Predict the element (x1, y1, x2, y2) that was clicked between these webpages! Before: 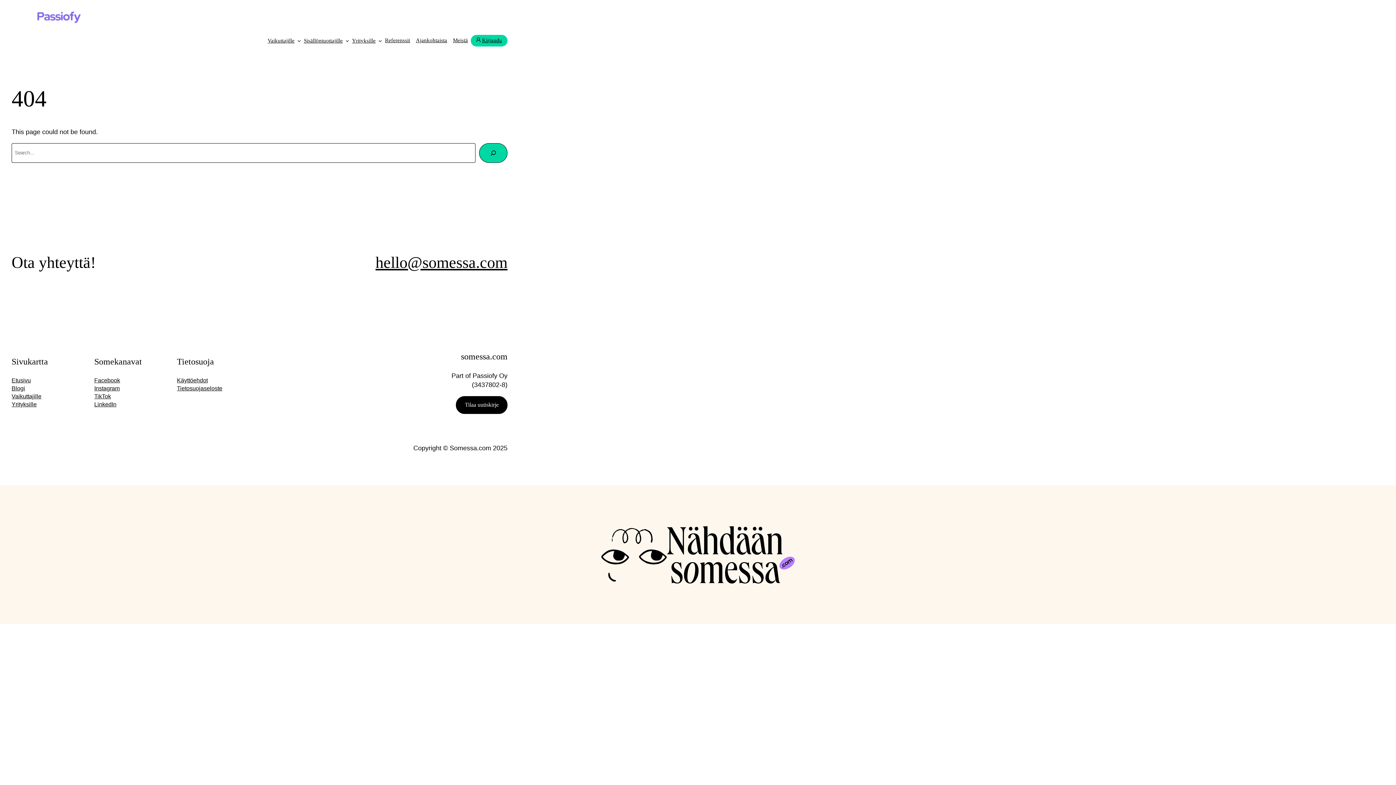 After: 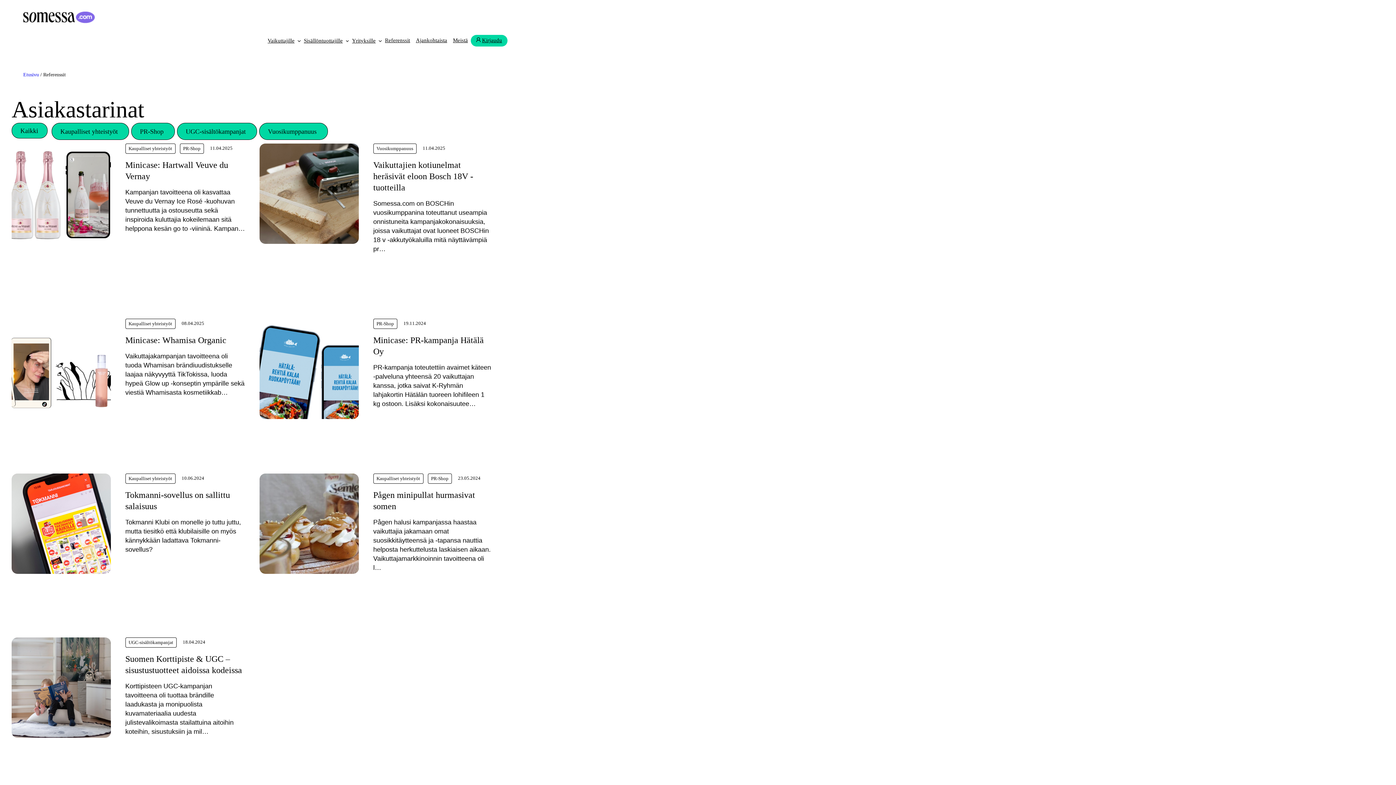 Action: label: Referenssit bbox: (382, 35, 413, 46)